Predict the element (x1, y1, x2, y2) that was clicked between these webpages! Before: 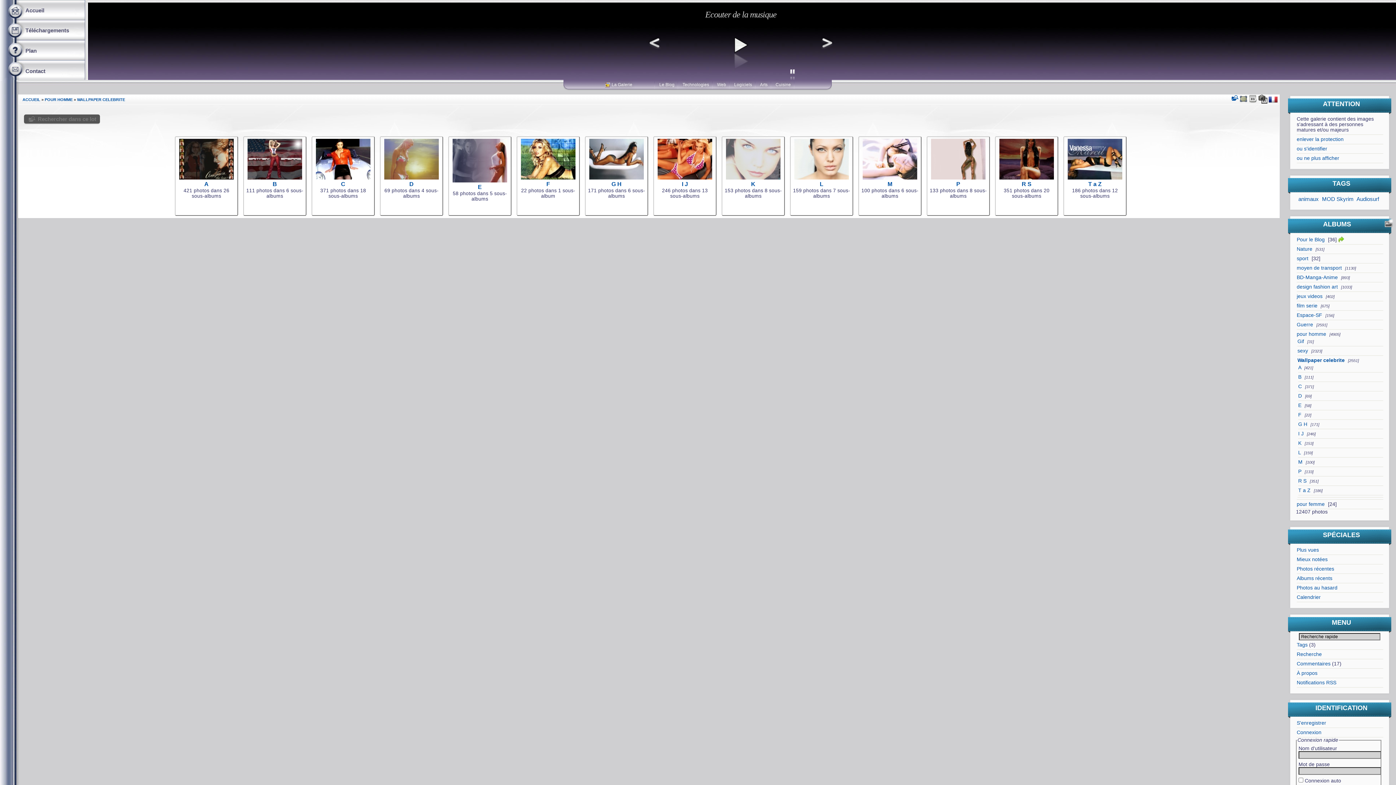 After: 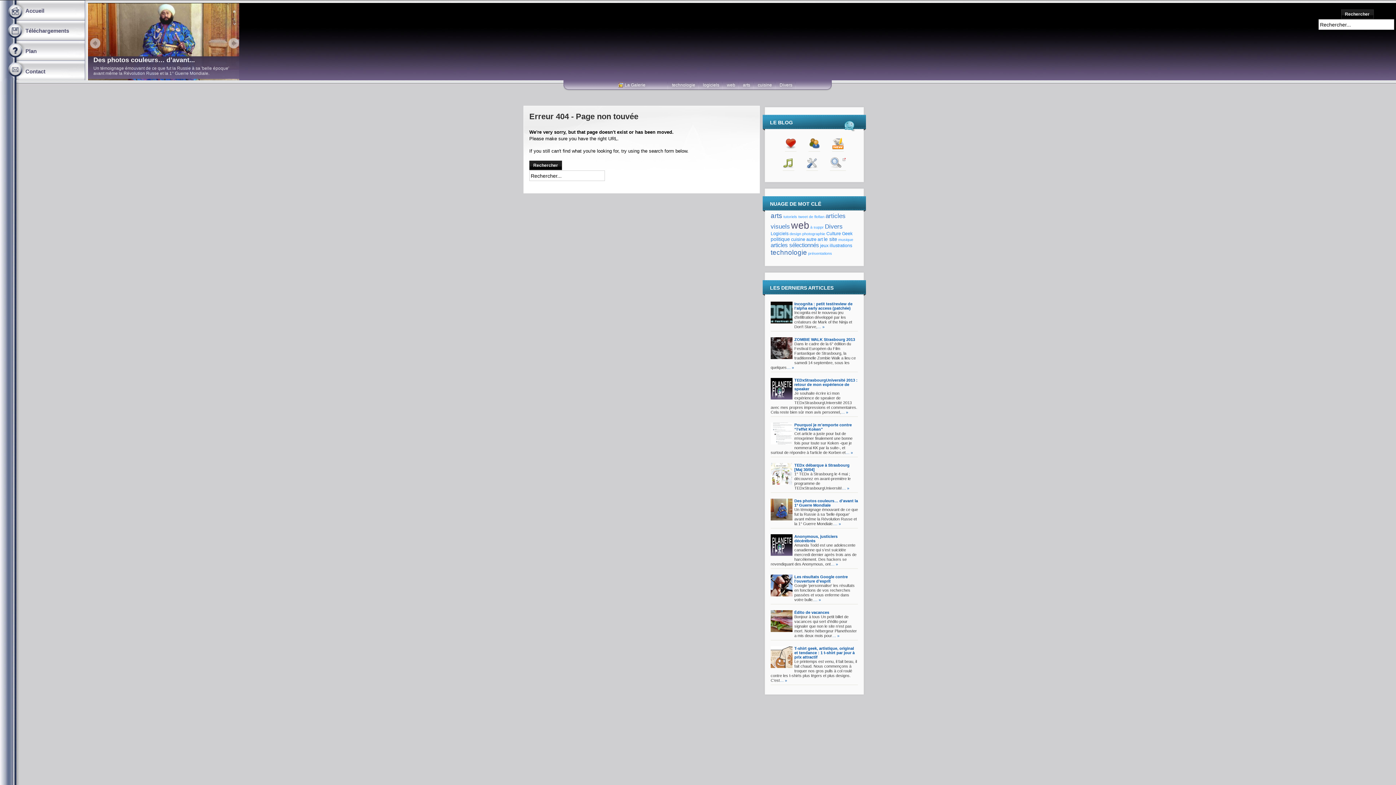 Action: bbox: (0, 60, 88, 80) label: Contact